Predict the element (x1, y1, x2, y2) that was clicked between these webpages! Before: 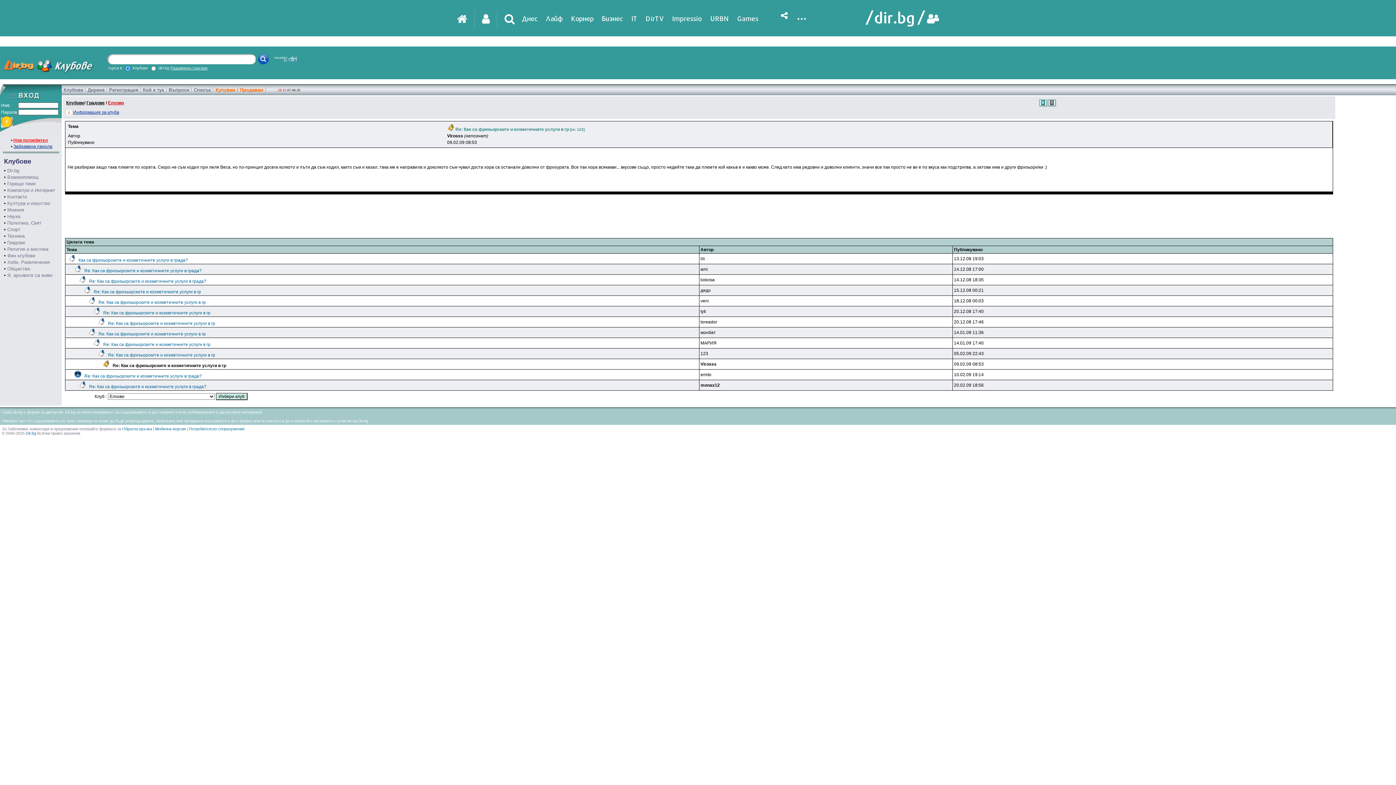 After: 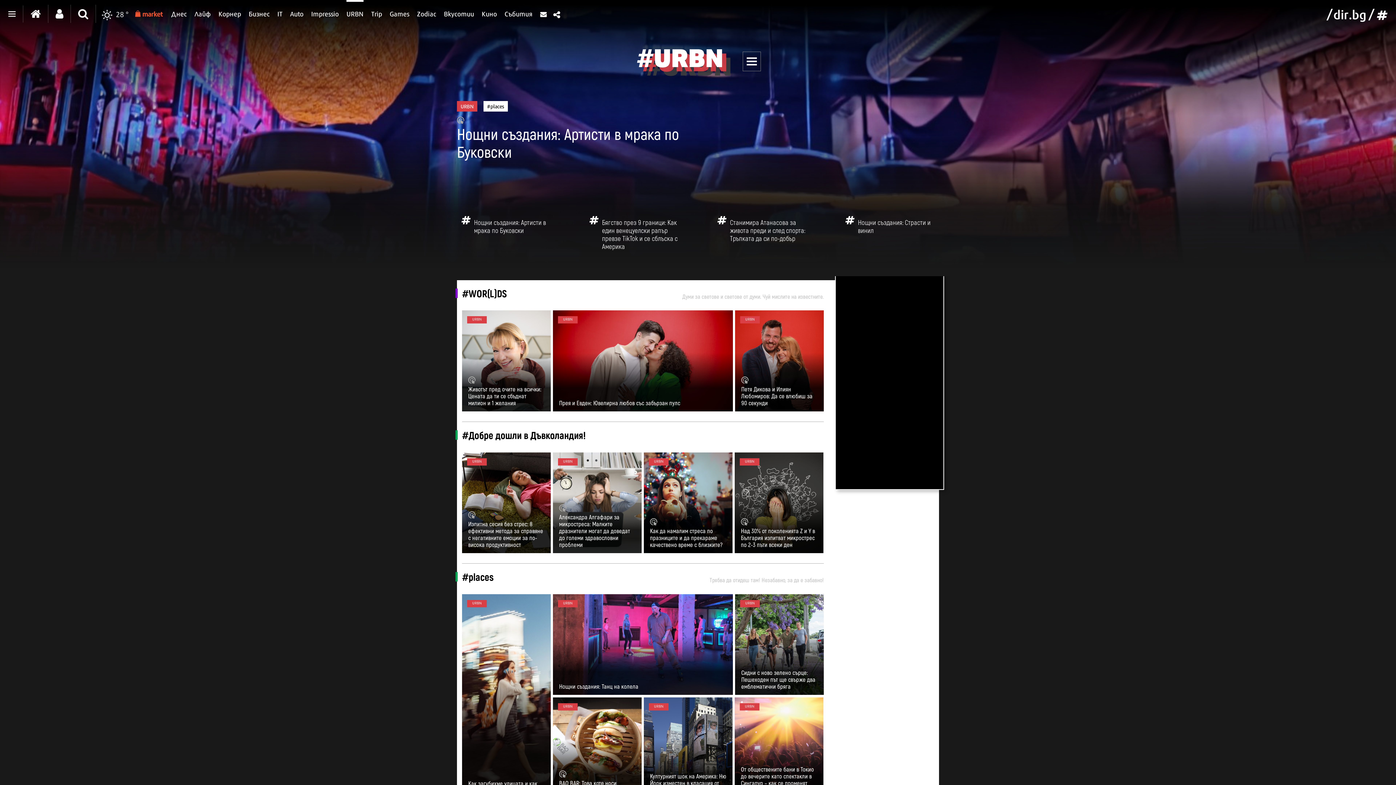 Action: label: URBN bbox: (710, 0, 729, 36)